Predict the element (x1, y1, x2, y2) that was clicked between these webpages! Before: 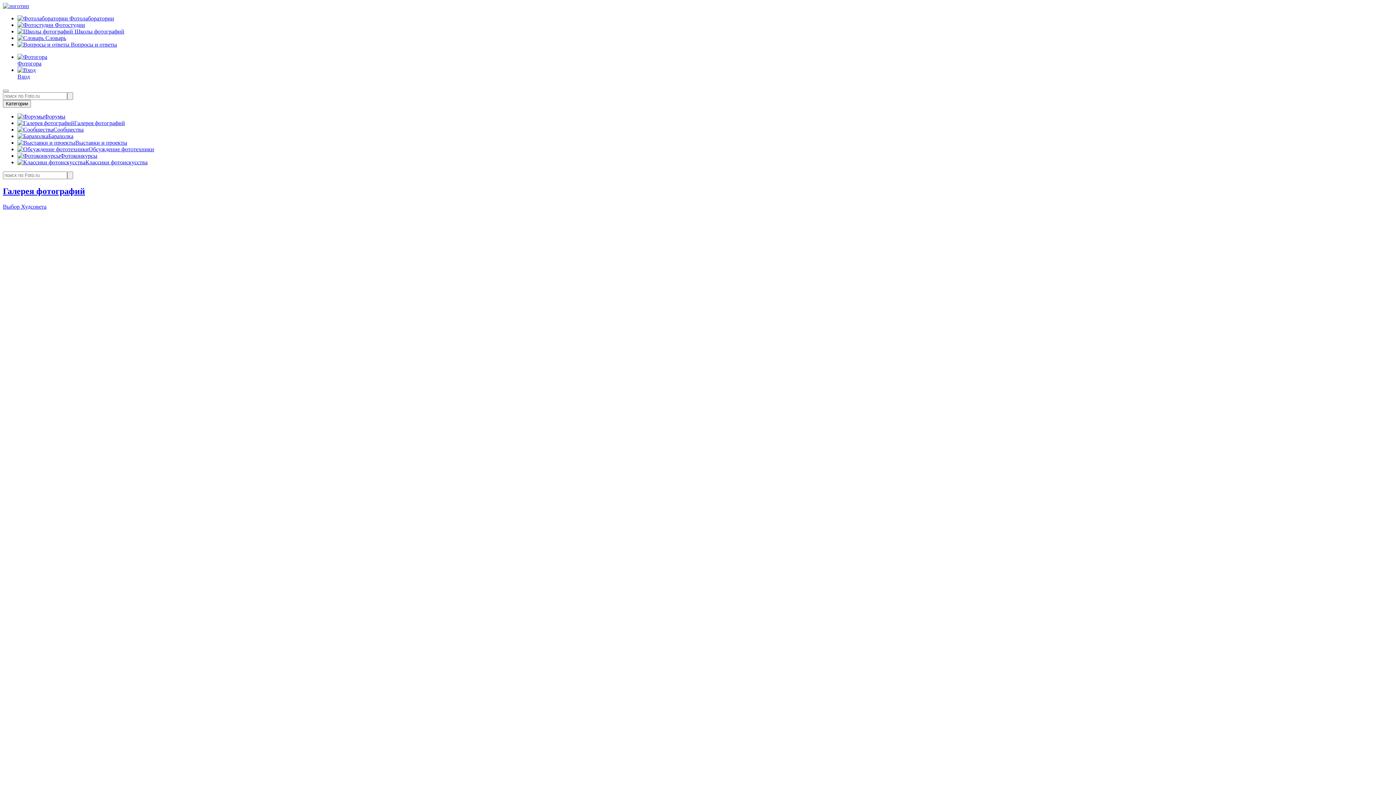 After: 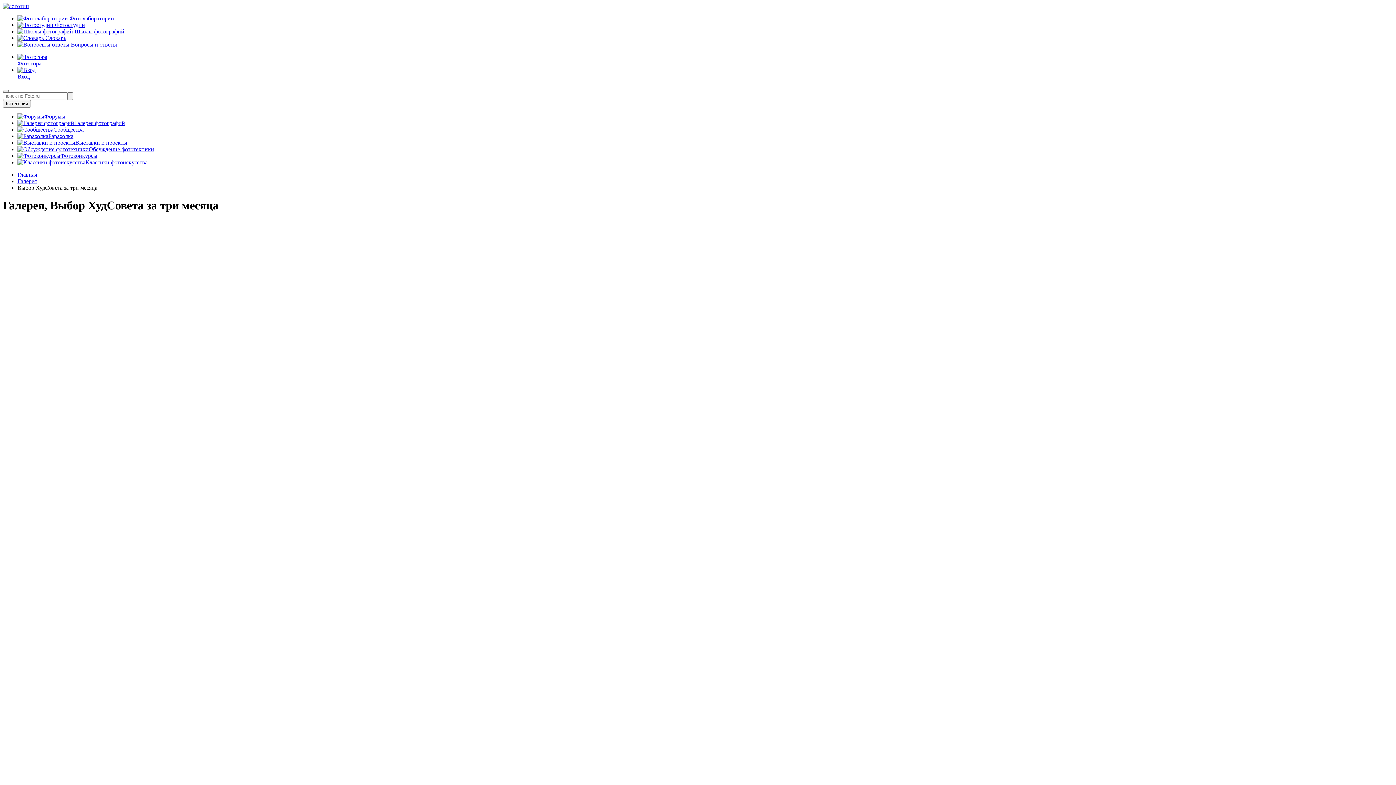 Action: bbox: (2, 203, 46, 209) label: Выбор Худсовета